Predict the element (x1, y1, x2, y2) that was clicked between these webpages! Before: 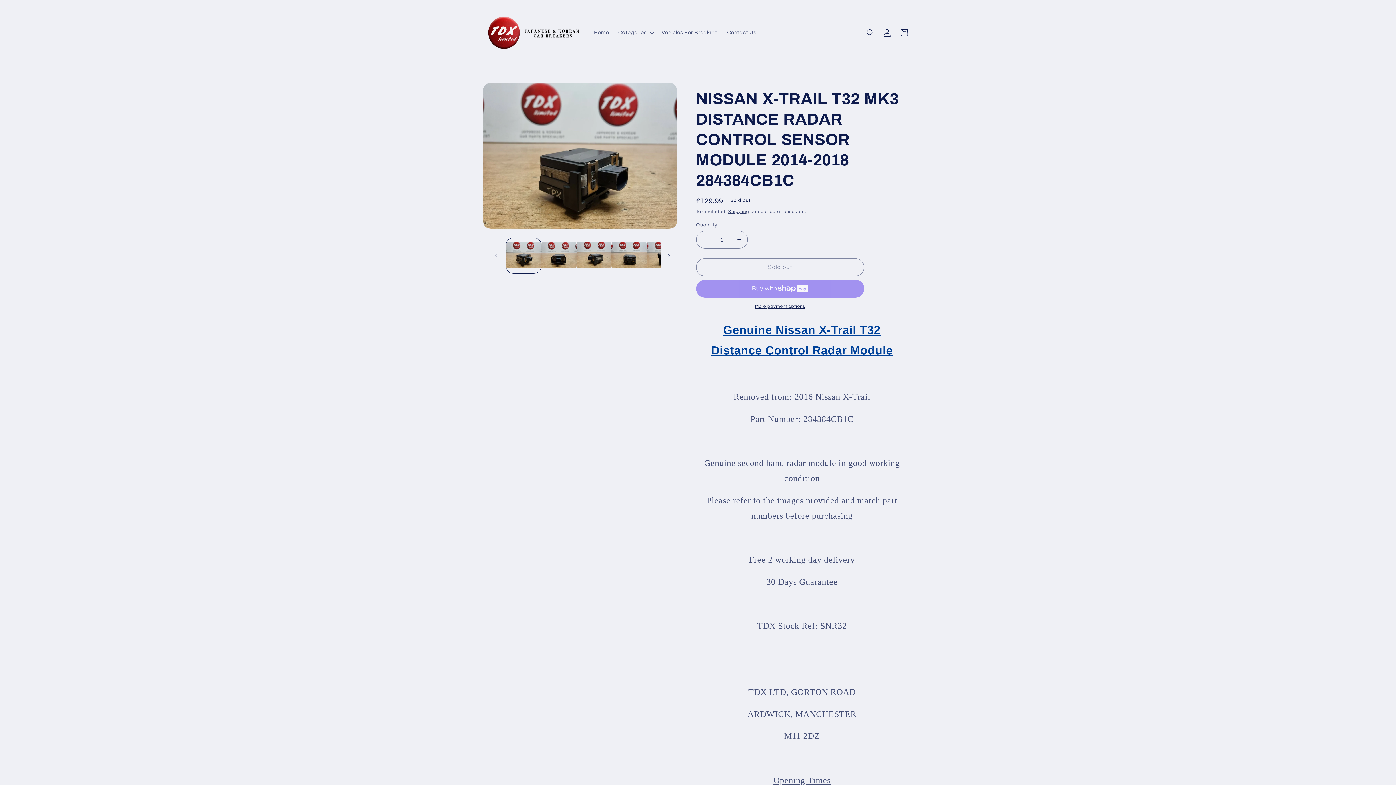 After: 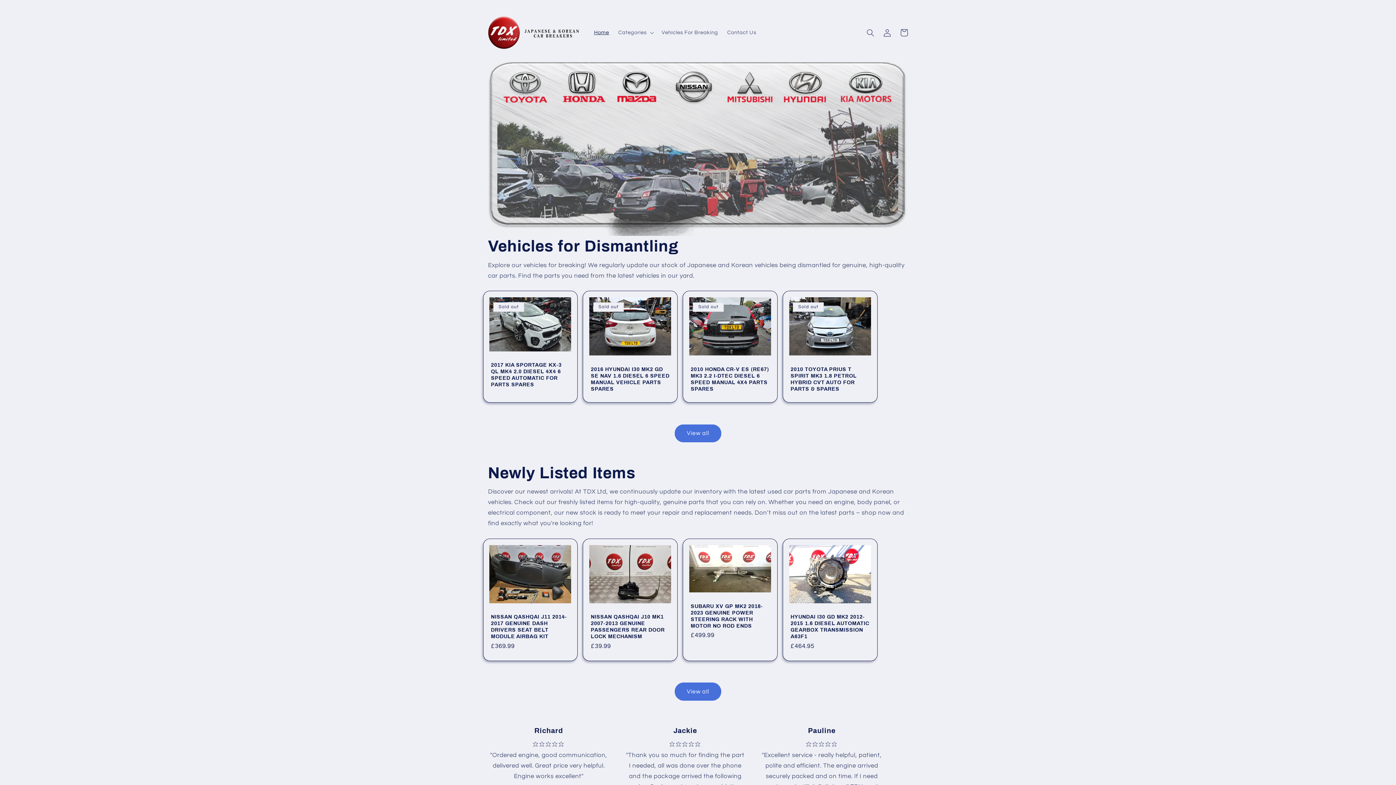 Action: label: Home bbox: (589, 24, 613, 40)